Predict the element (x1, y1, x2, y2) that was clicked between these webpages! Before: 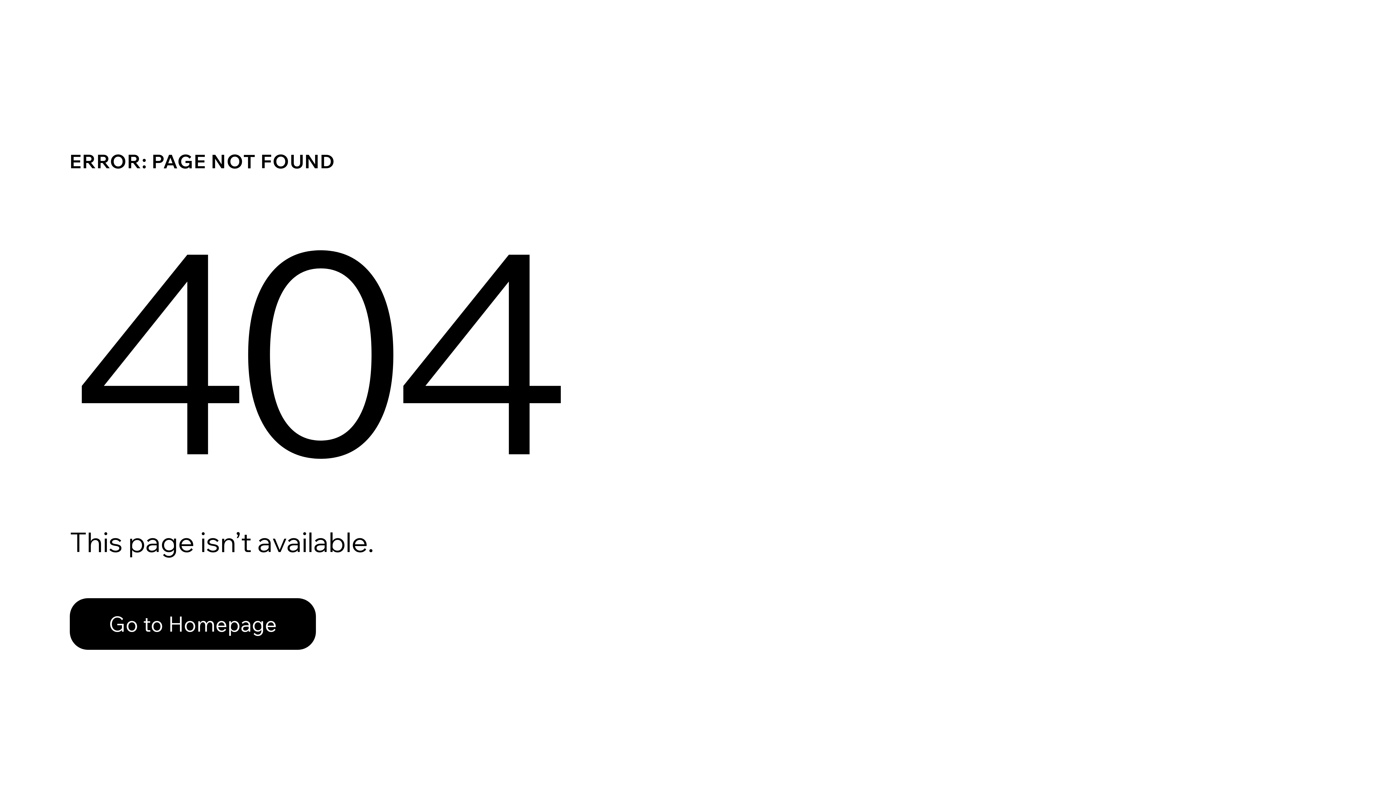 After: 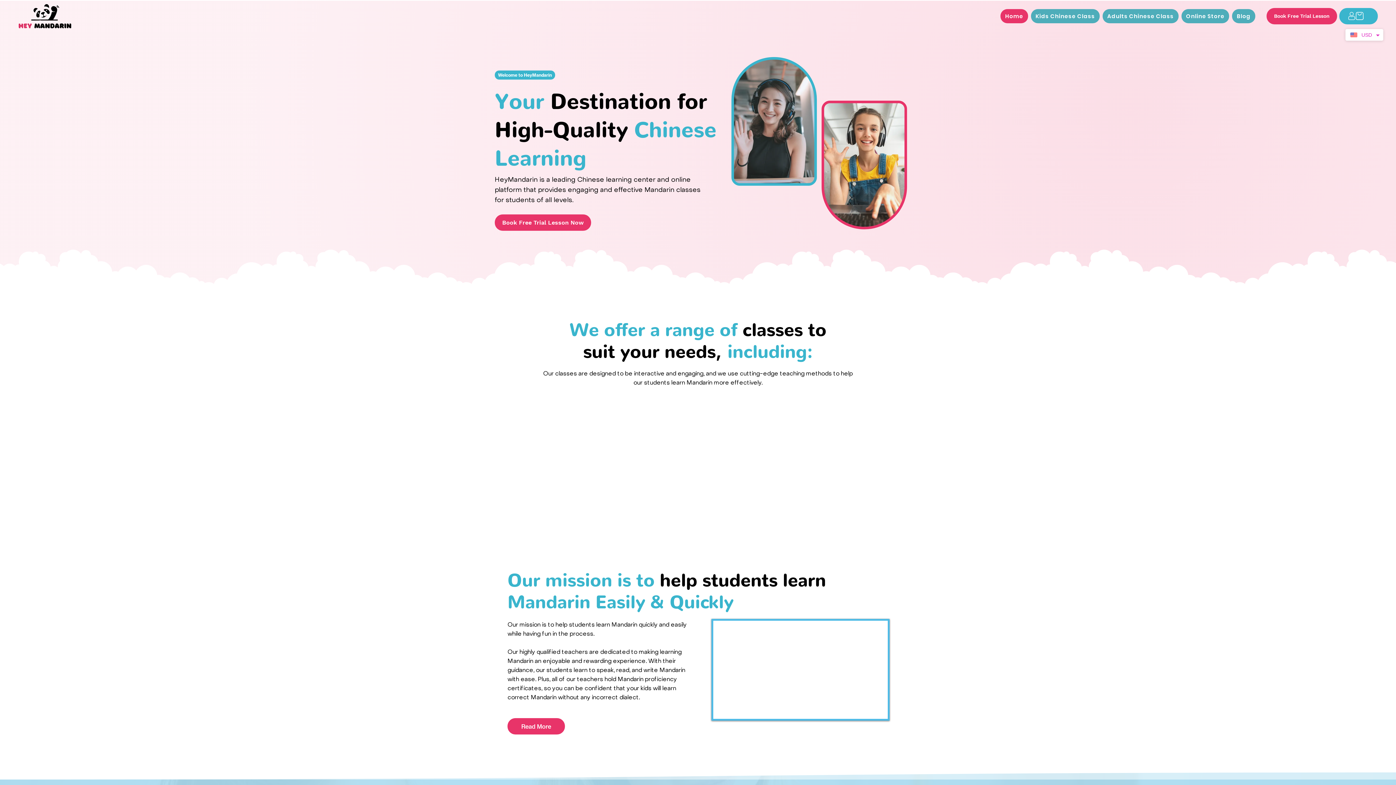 Action: bbox: (69, 598, 316, 650) label: Go to Homepage